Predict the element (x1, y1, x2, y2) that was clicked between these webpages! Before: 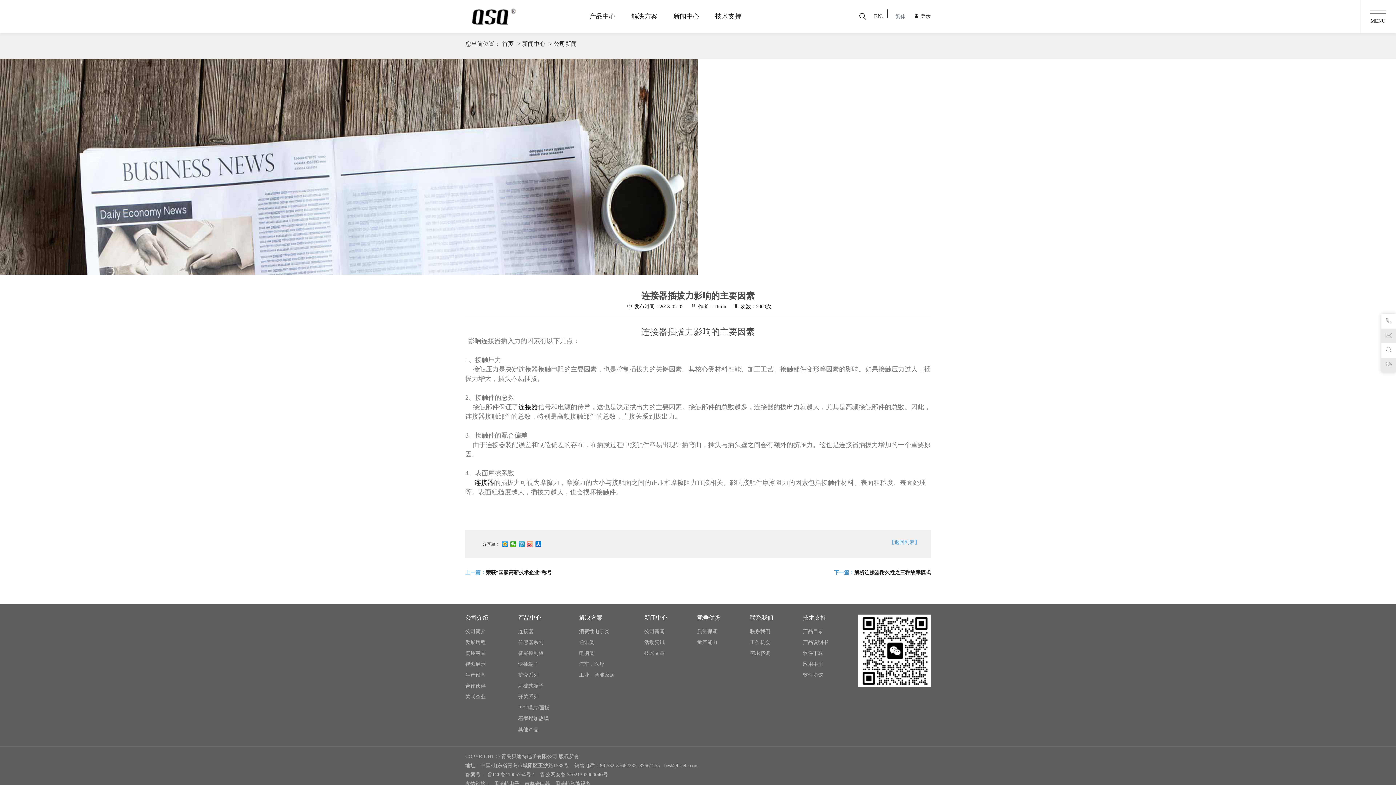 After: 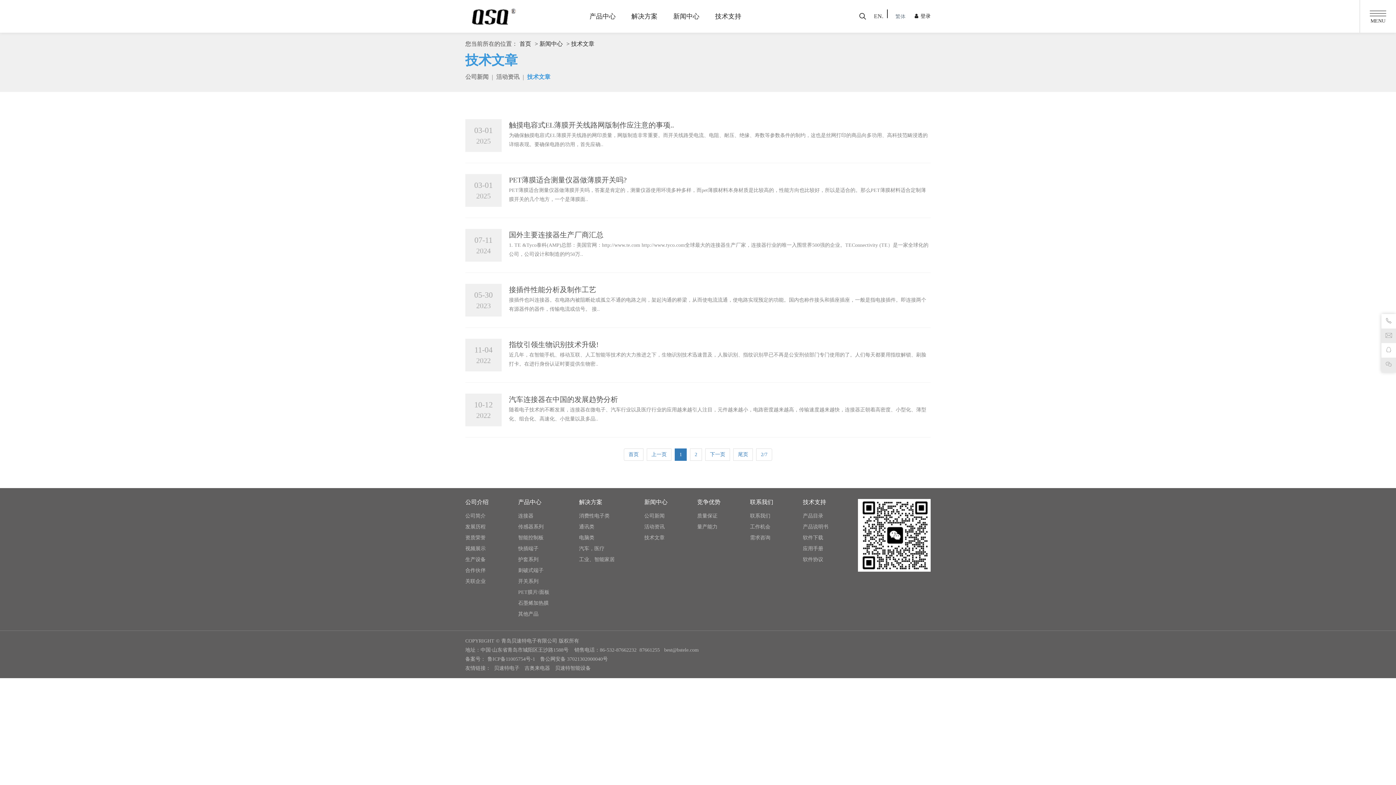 Action: label: 技术文章 bbox: (644, 650, 664, 656)